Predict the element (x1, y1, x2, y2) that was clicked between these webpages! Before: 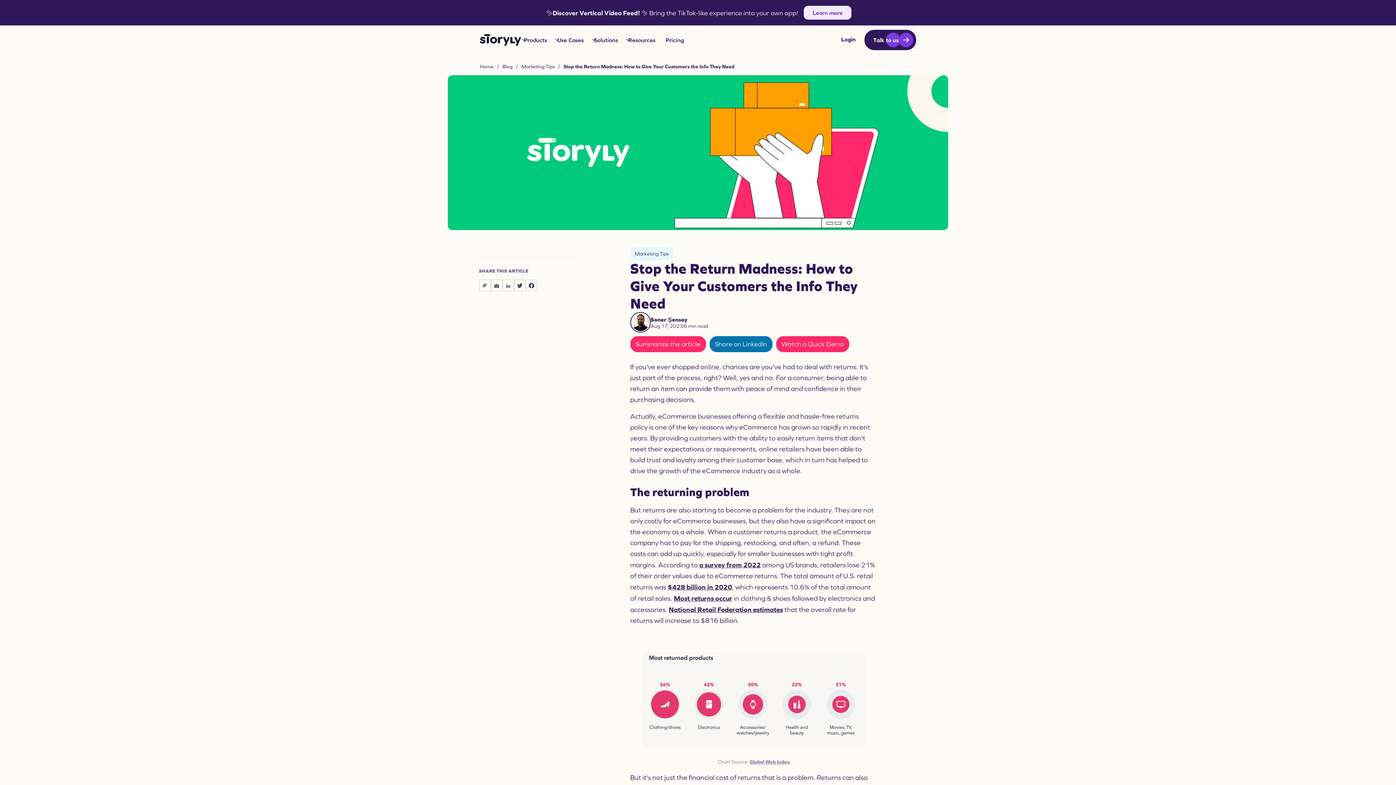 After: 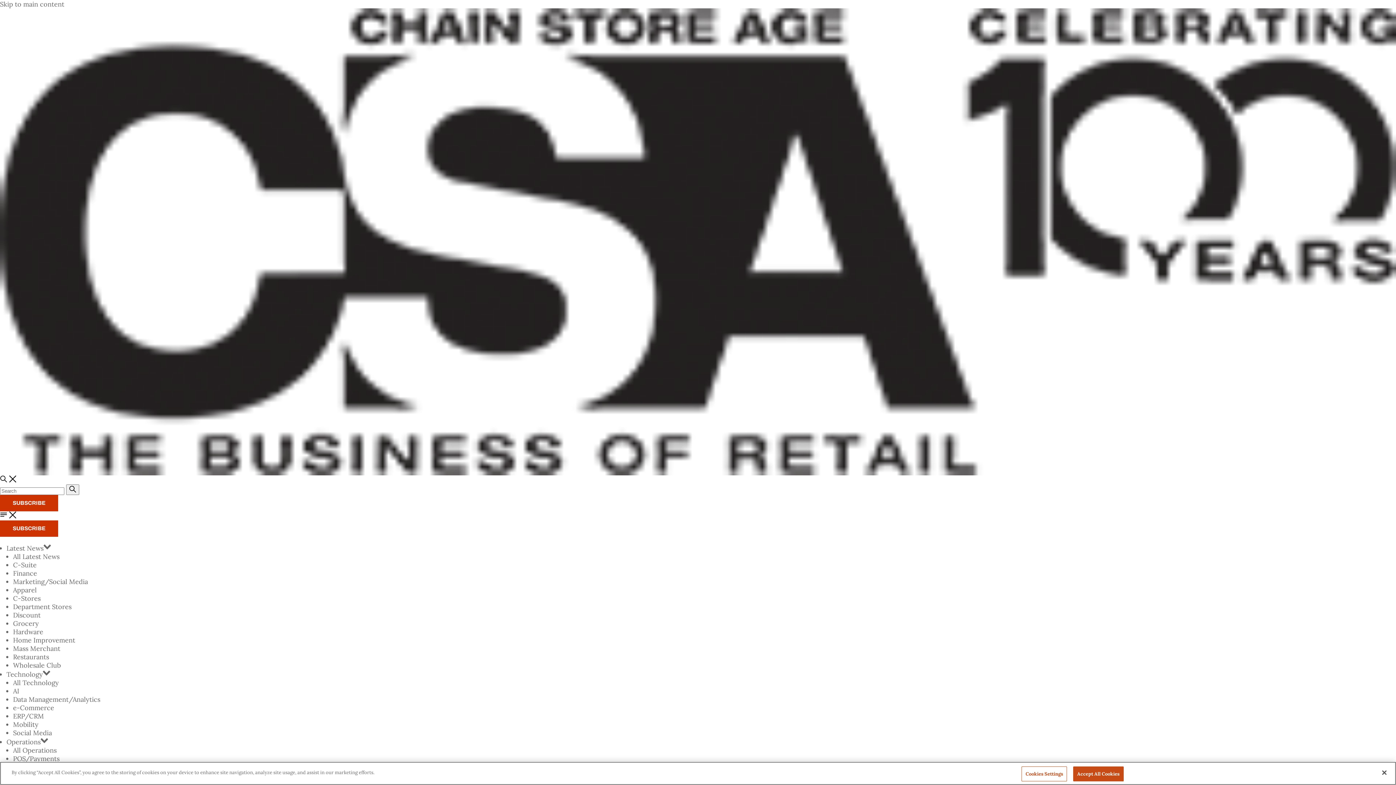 Action: label: $428 billion in 2020 bbox: (667, 583, 732, 591)